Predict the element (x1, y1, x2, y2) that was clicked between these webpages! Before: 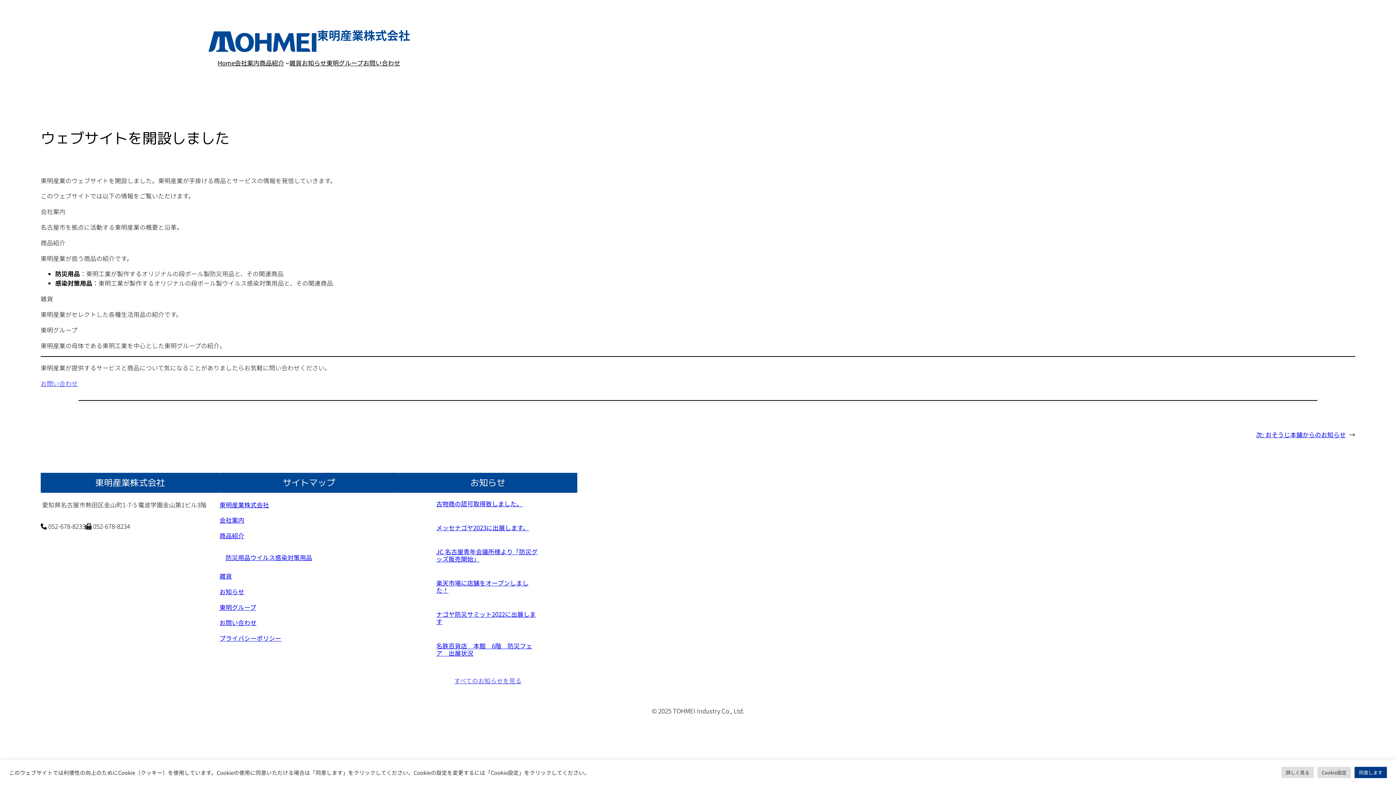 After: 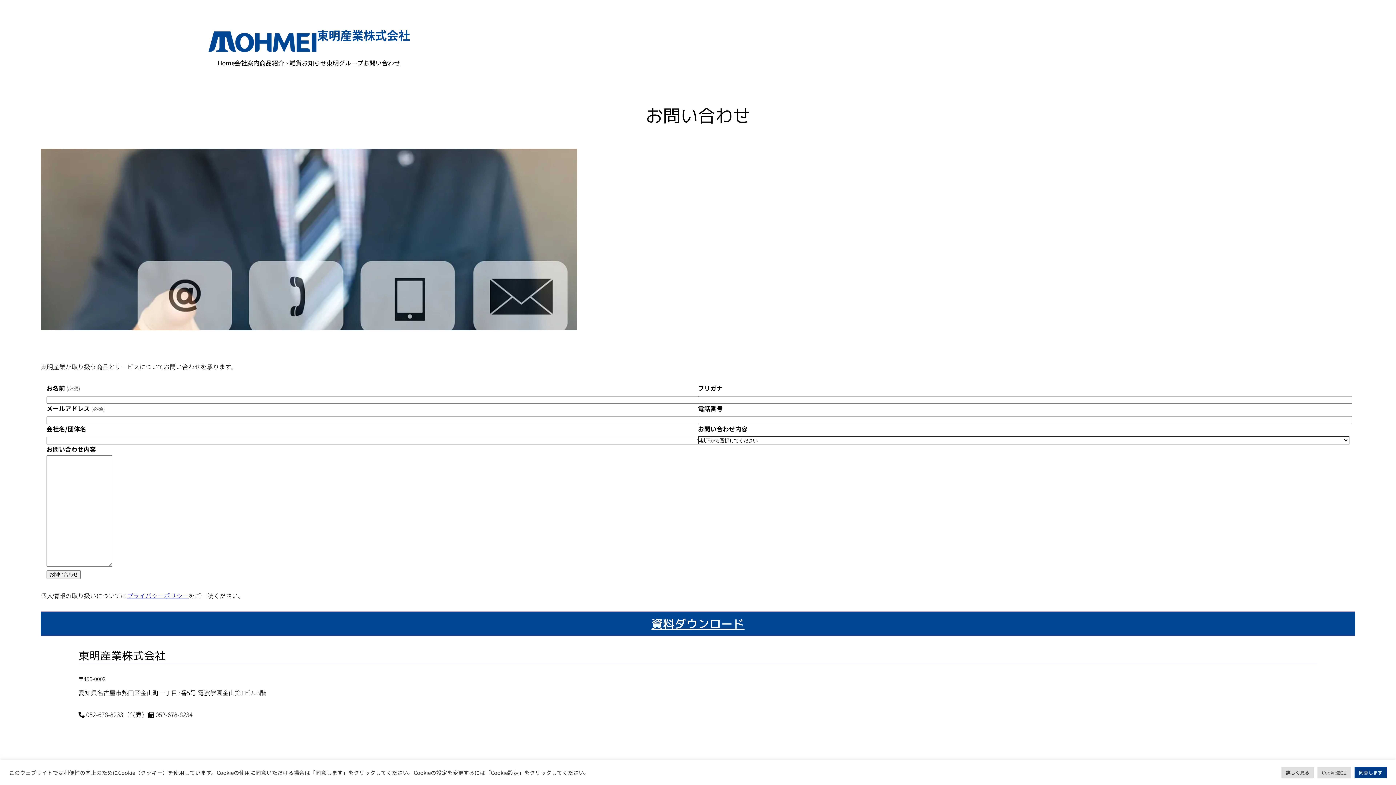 Action: label: お問い合わせ bbox: (219, 618, 256, 627)